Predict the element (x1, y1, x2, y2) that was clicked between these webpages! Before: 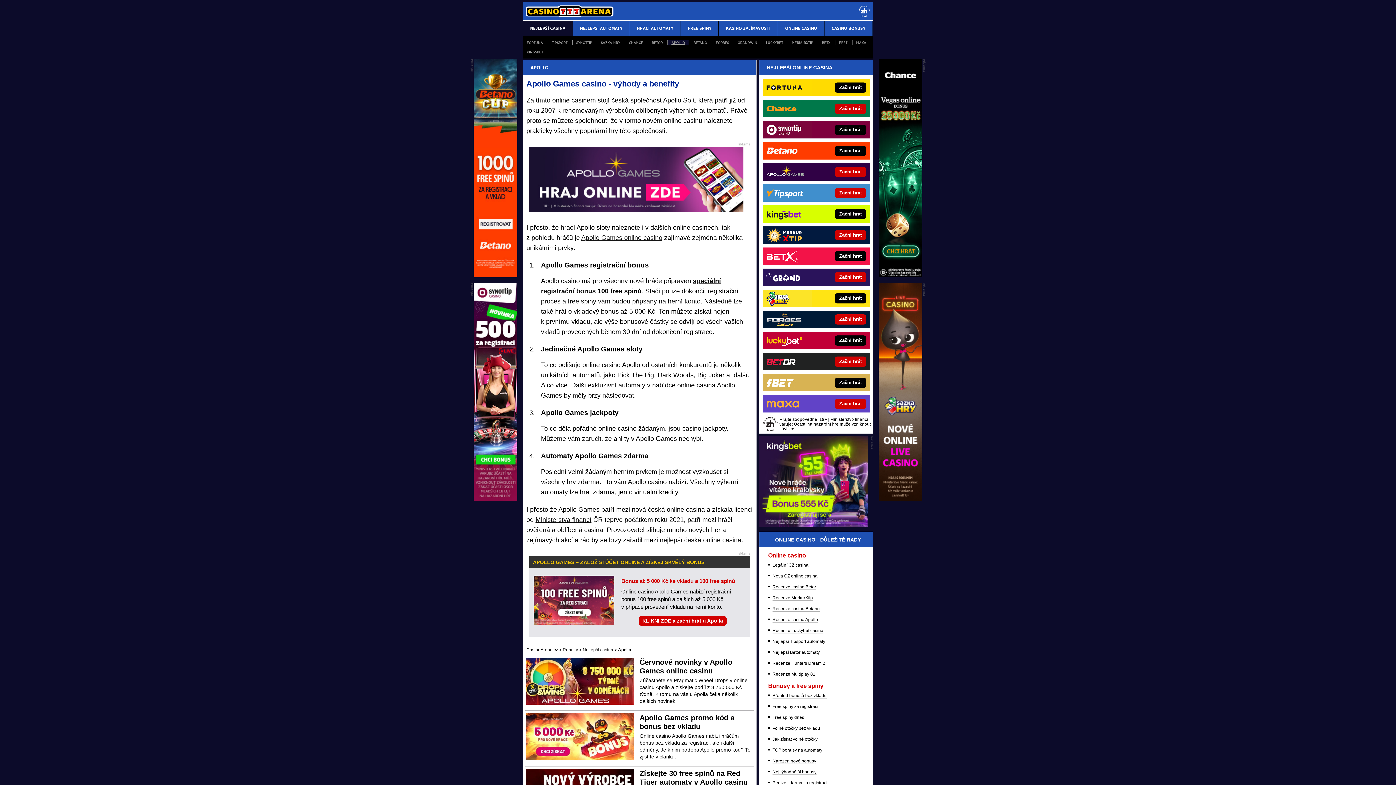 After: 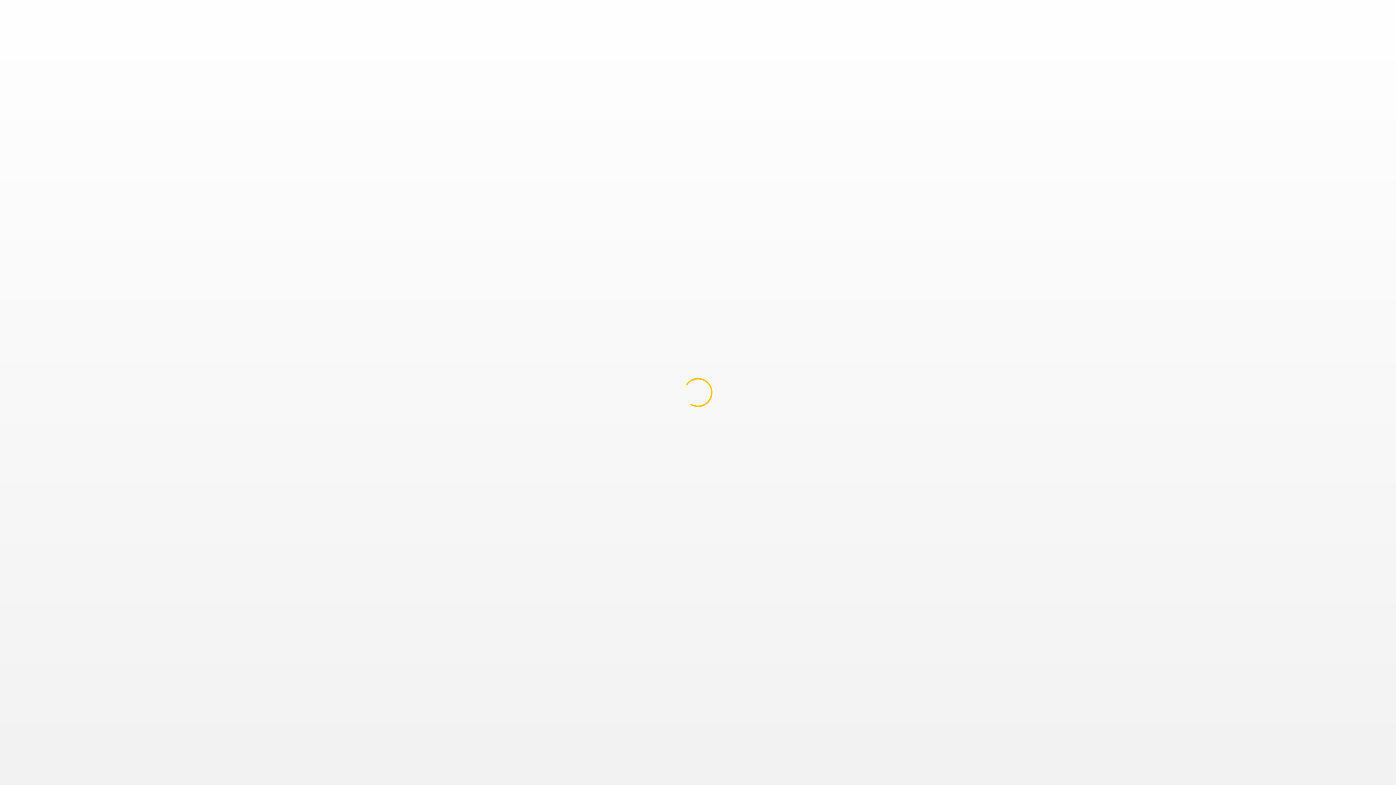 Action: label: Forbes bbox: (812, 310, 869, 328)